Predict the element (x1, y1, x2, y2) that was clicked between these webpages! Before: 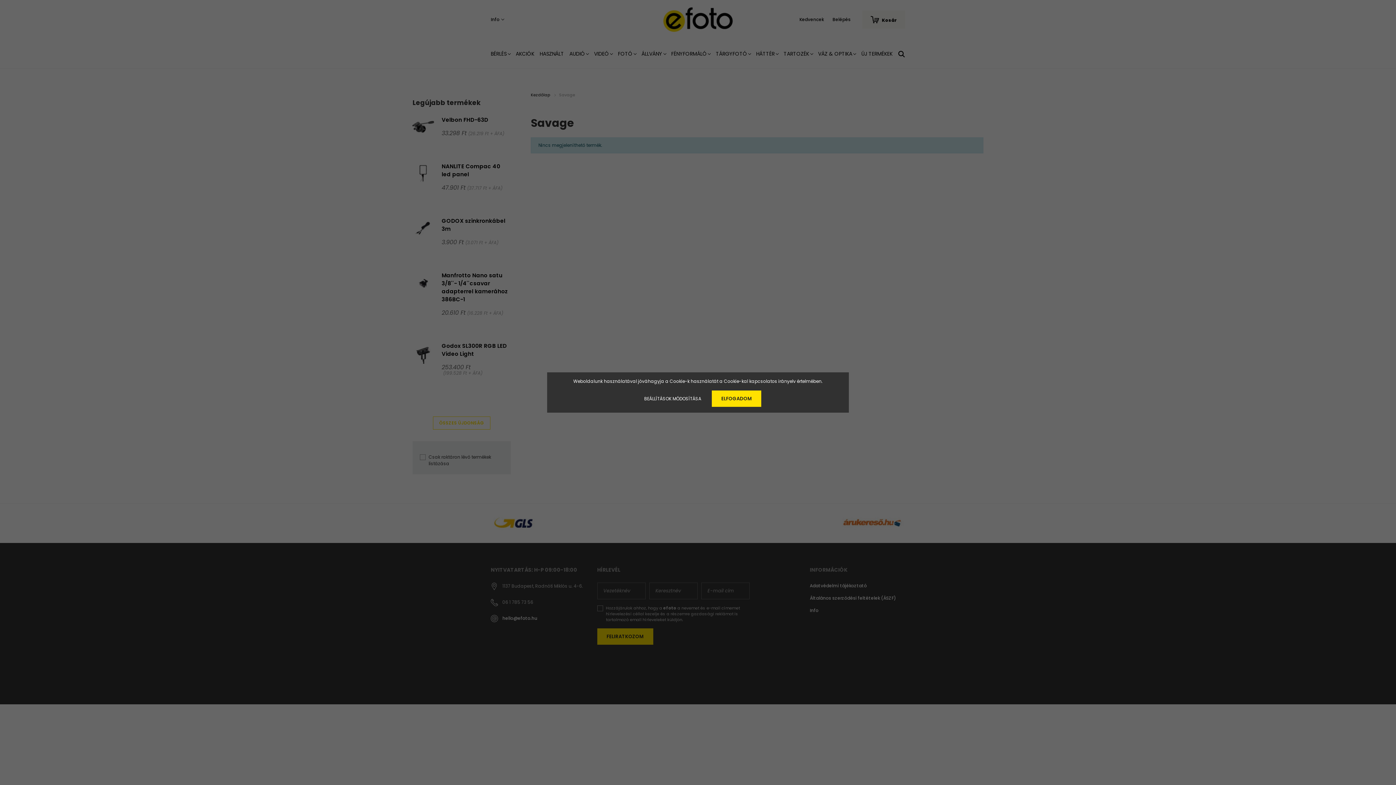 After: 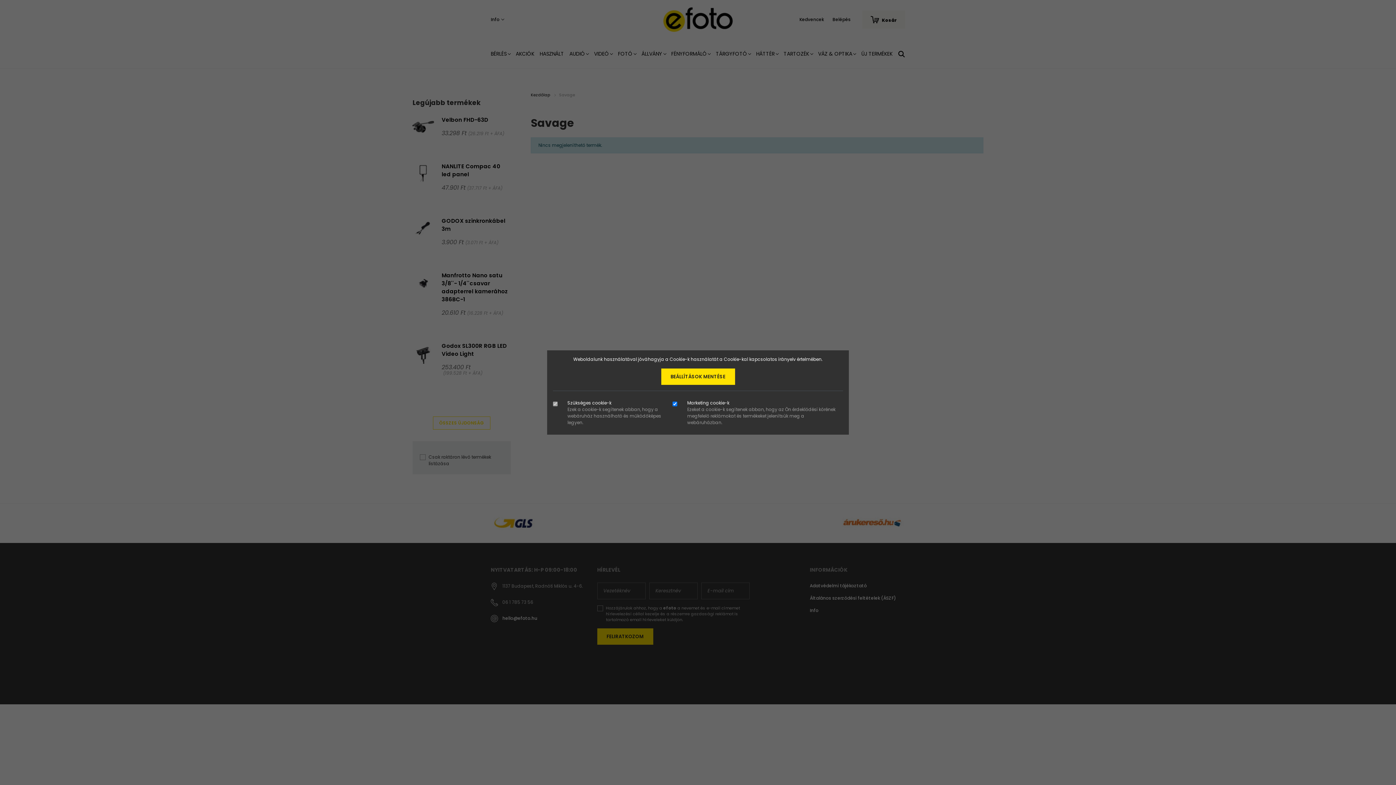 Action: label: BEÁLLÍTÁSOK MÓDOSÍTÁSA bbox: (634, 390, 710, 406)